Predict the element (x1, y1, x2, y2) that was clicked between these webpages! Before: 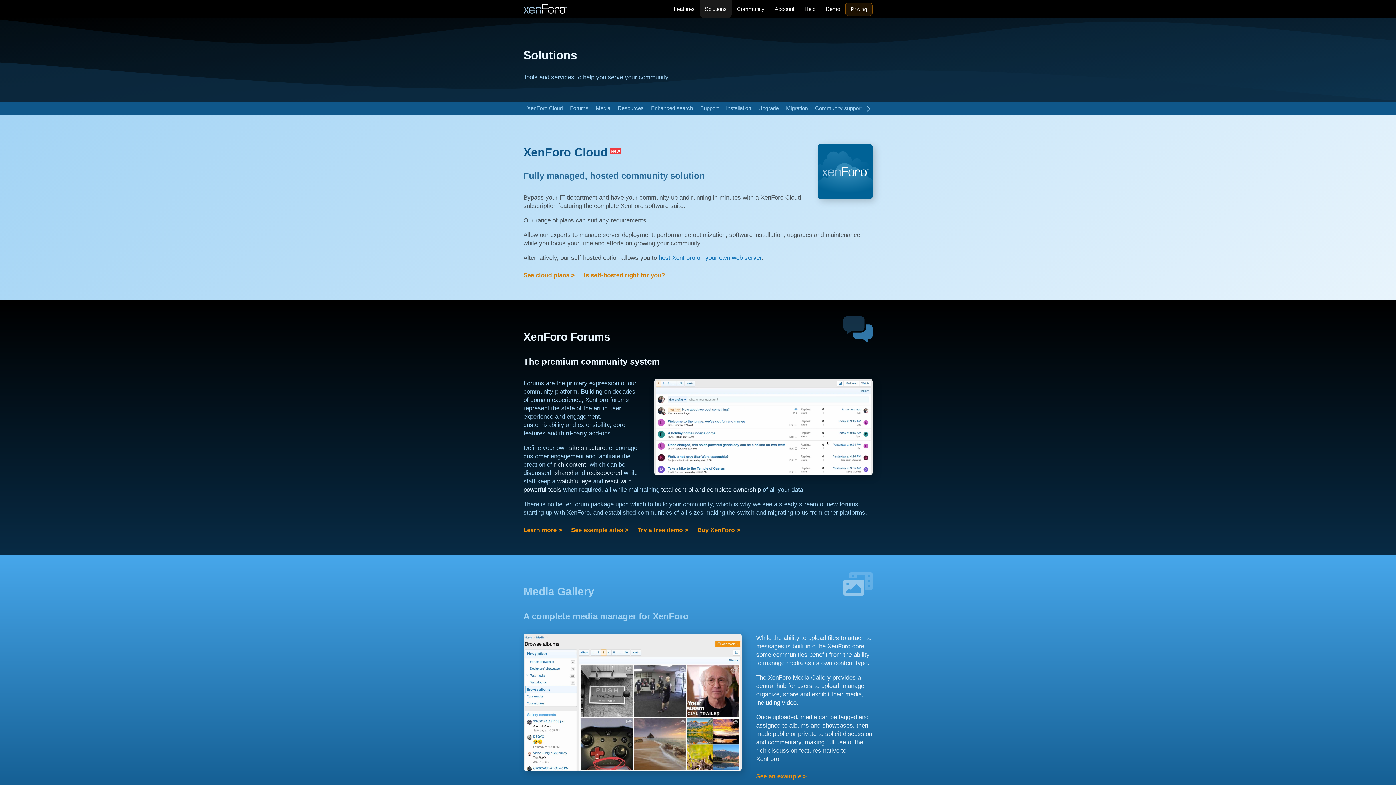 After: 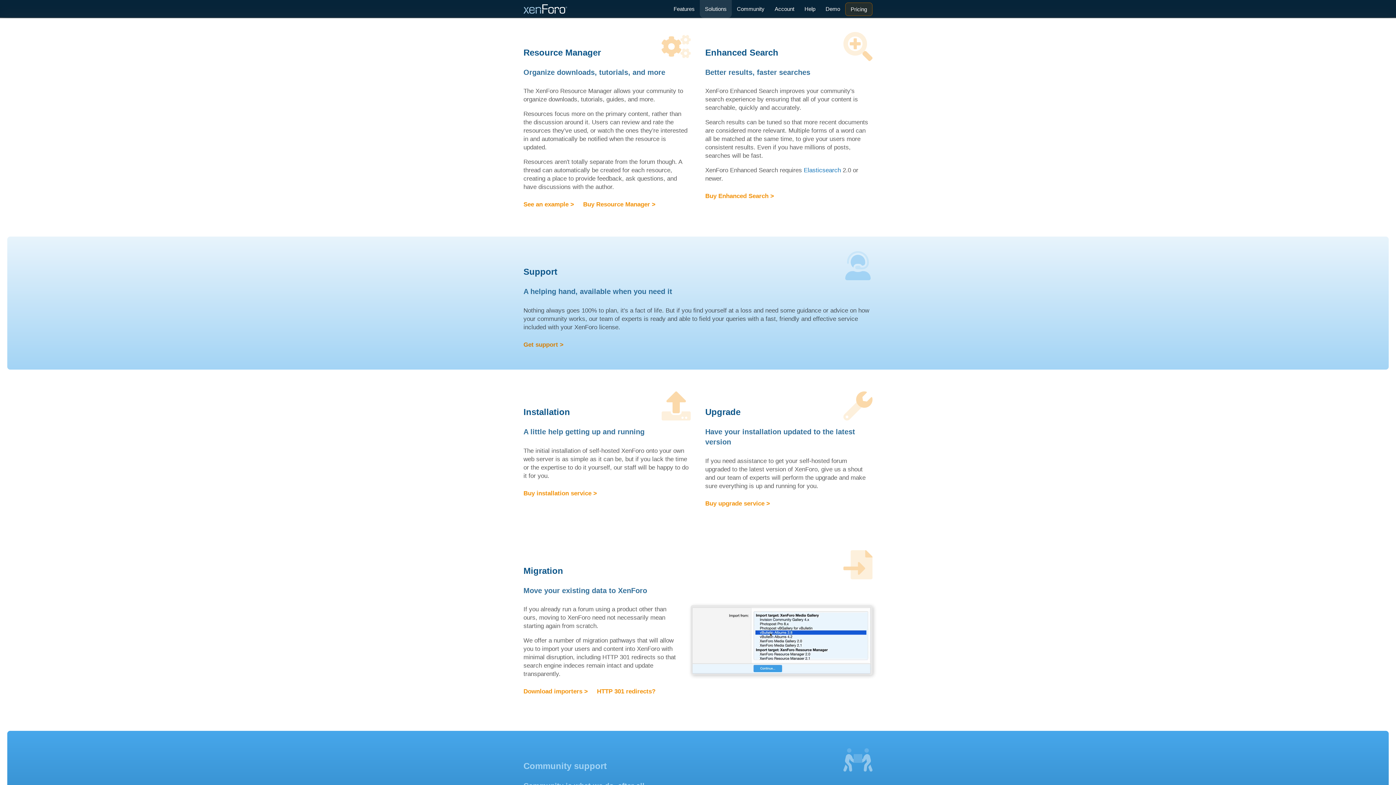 Action: label: Enhanced search bbox: (647, 102, 696, 115)